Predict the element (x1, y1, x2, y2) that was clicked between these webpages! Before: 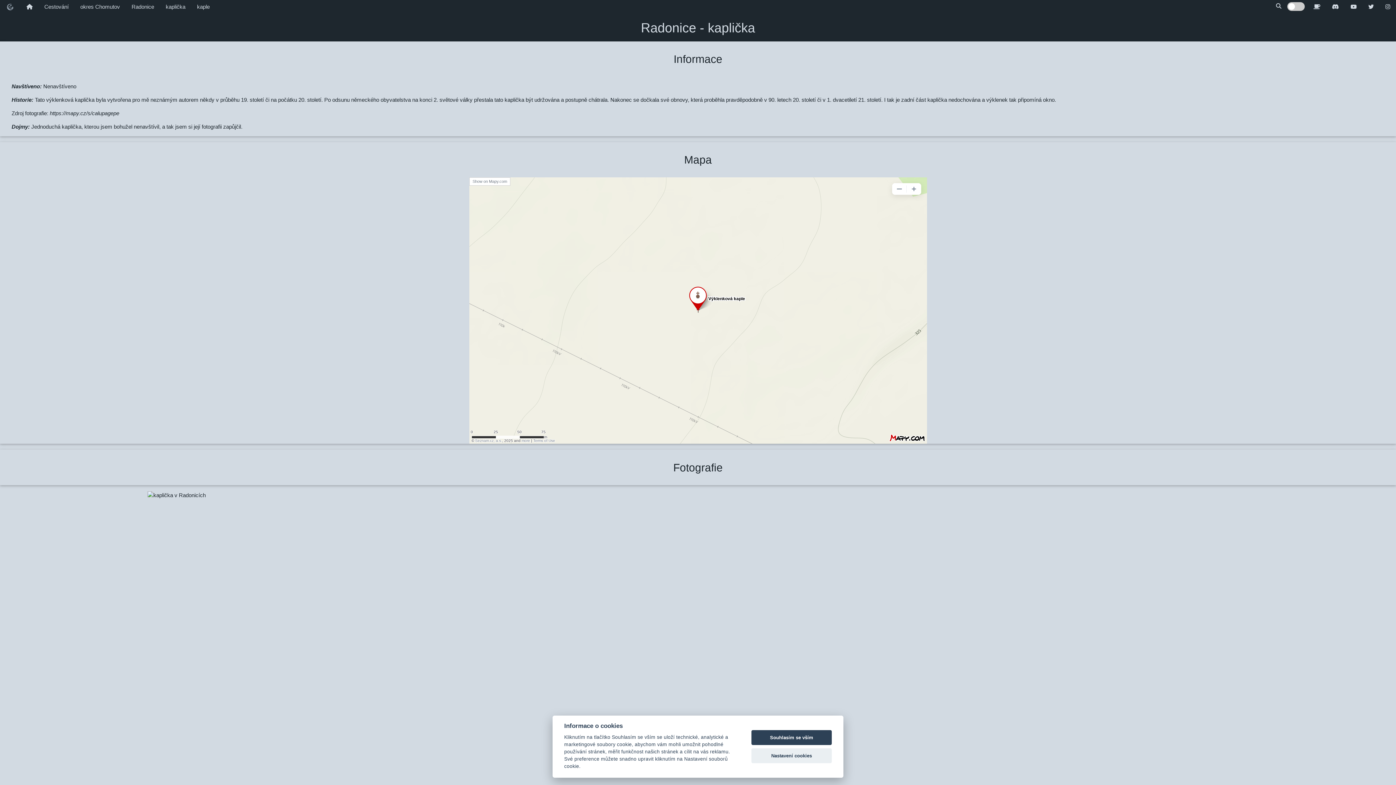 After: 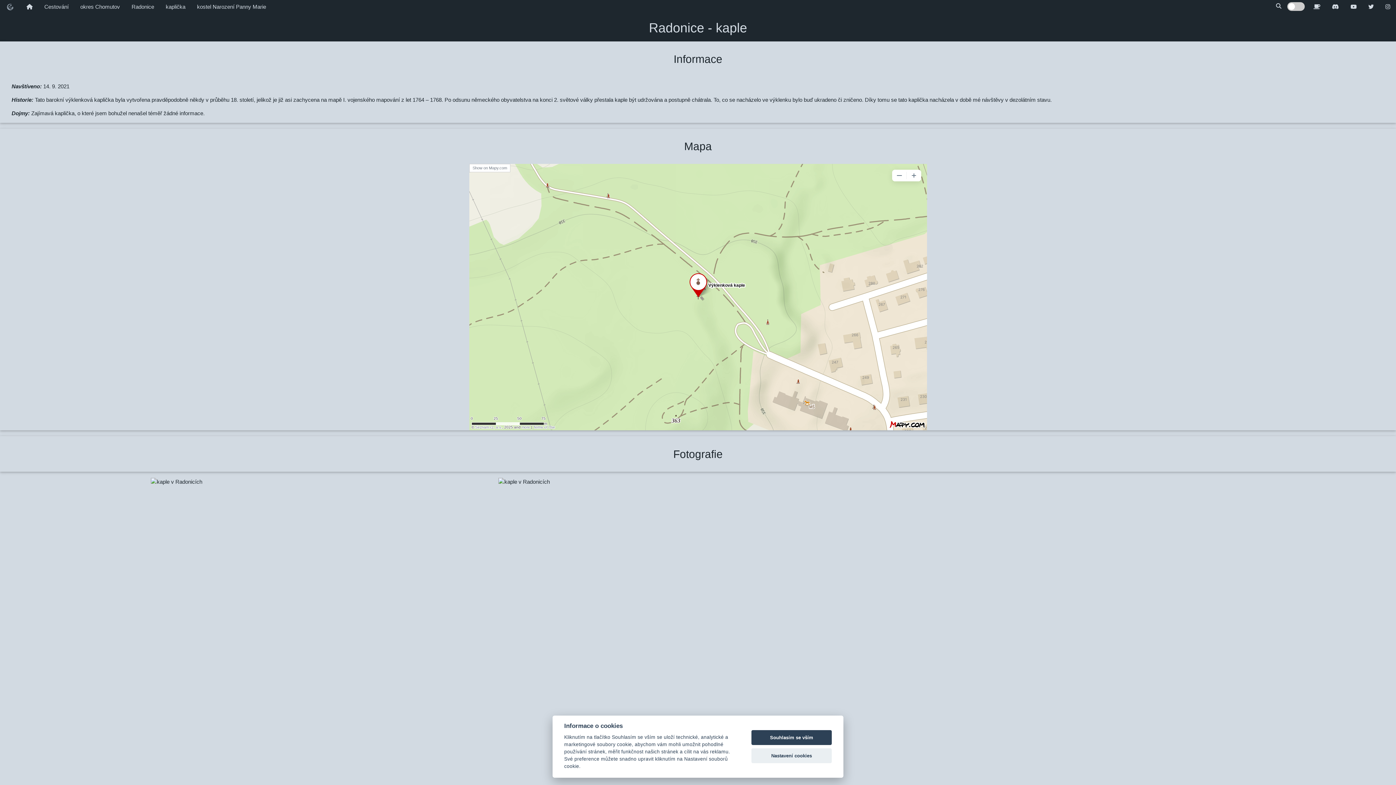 Action: bbox: (191, 0, 215, 13) label: kaple